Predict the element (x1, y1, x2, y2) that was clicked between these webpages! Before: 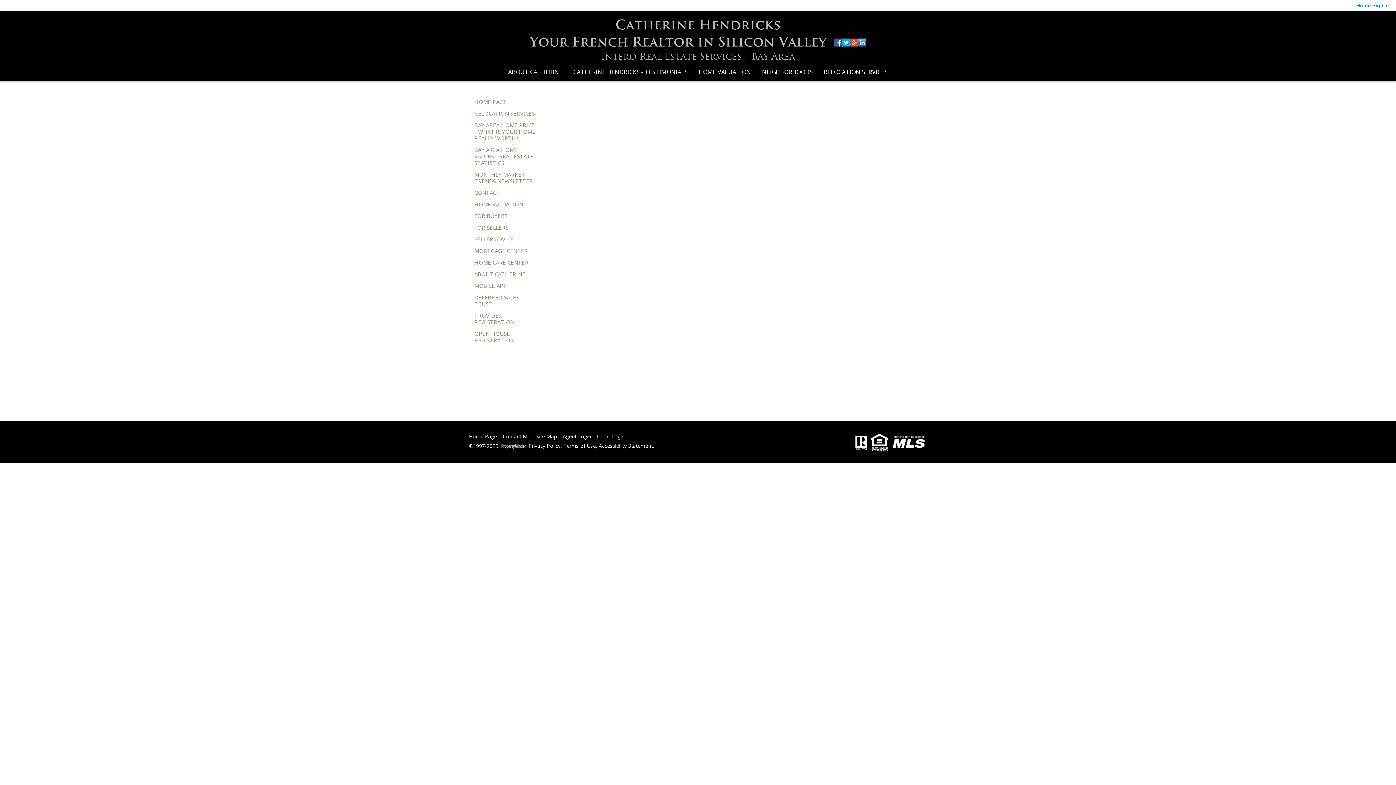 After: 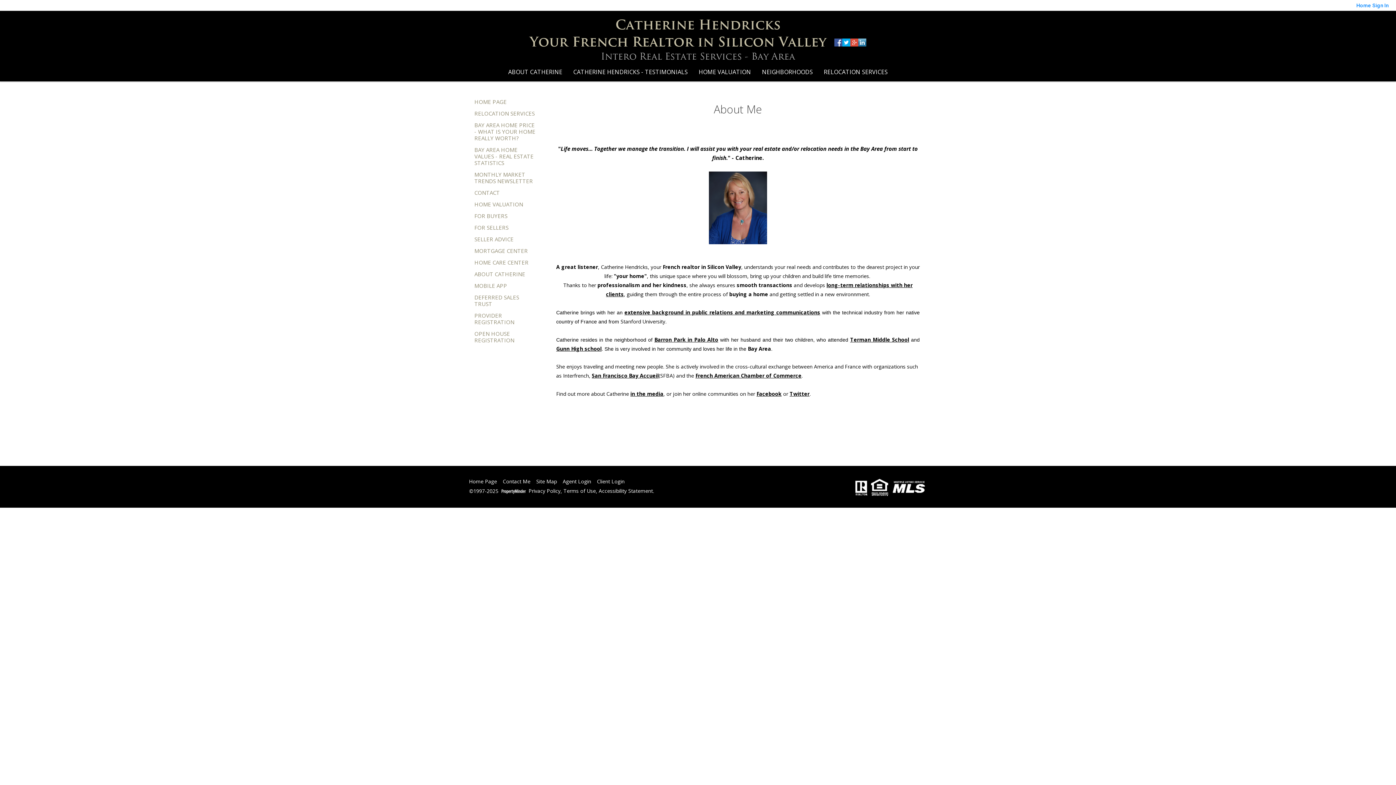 Action: bbox: (469, 268, 541, 280) label: ABOUT CATHERINE